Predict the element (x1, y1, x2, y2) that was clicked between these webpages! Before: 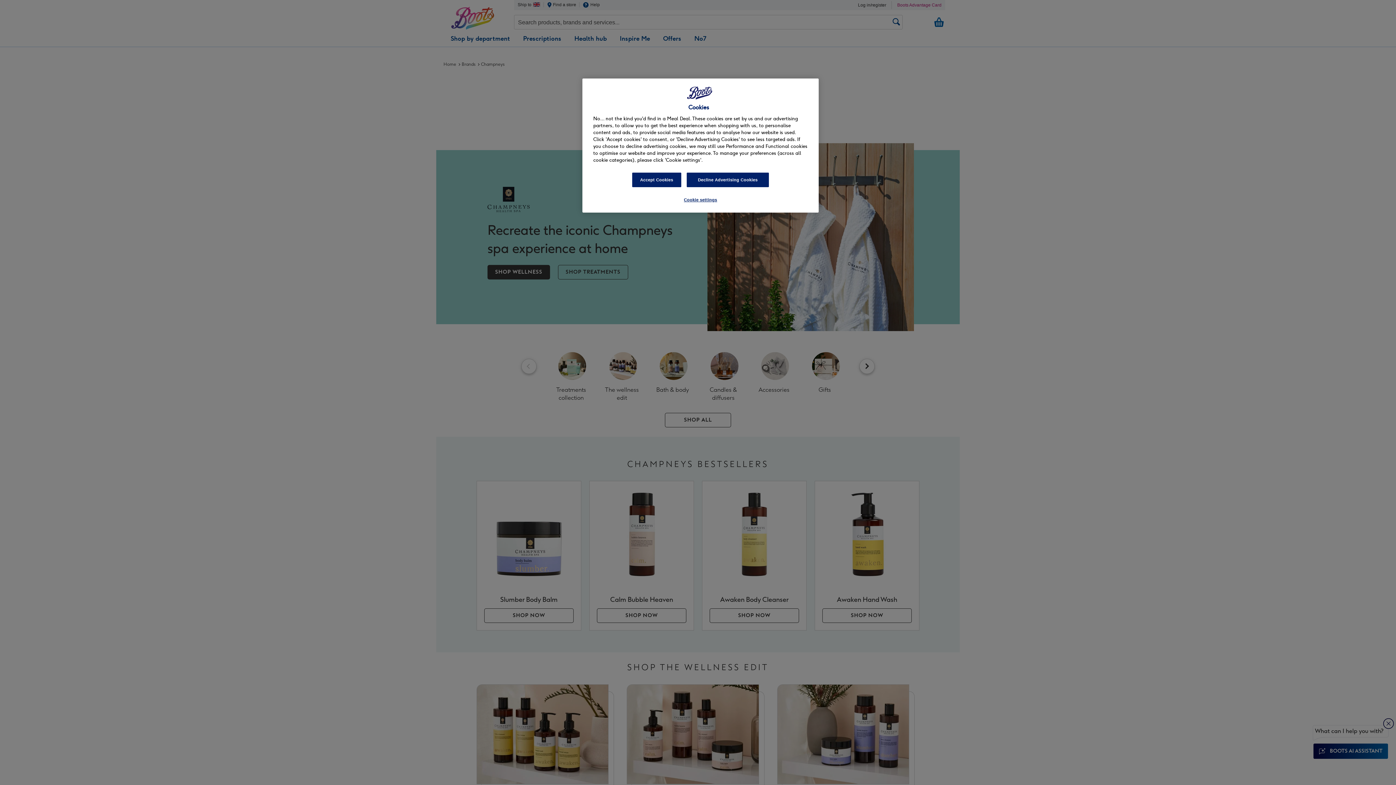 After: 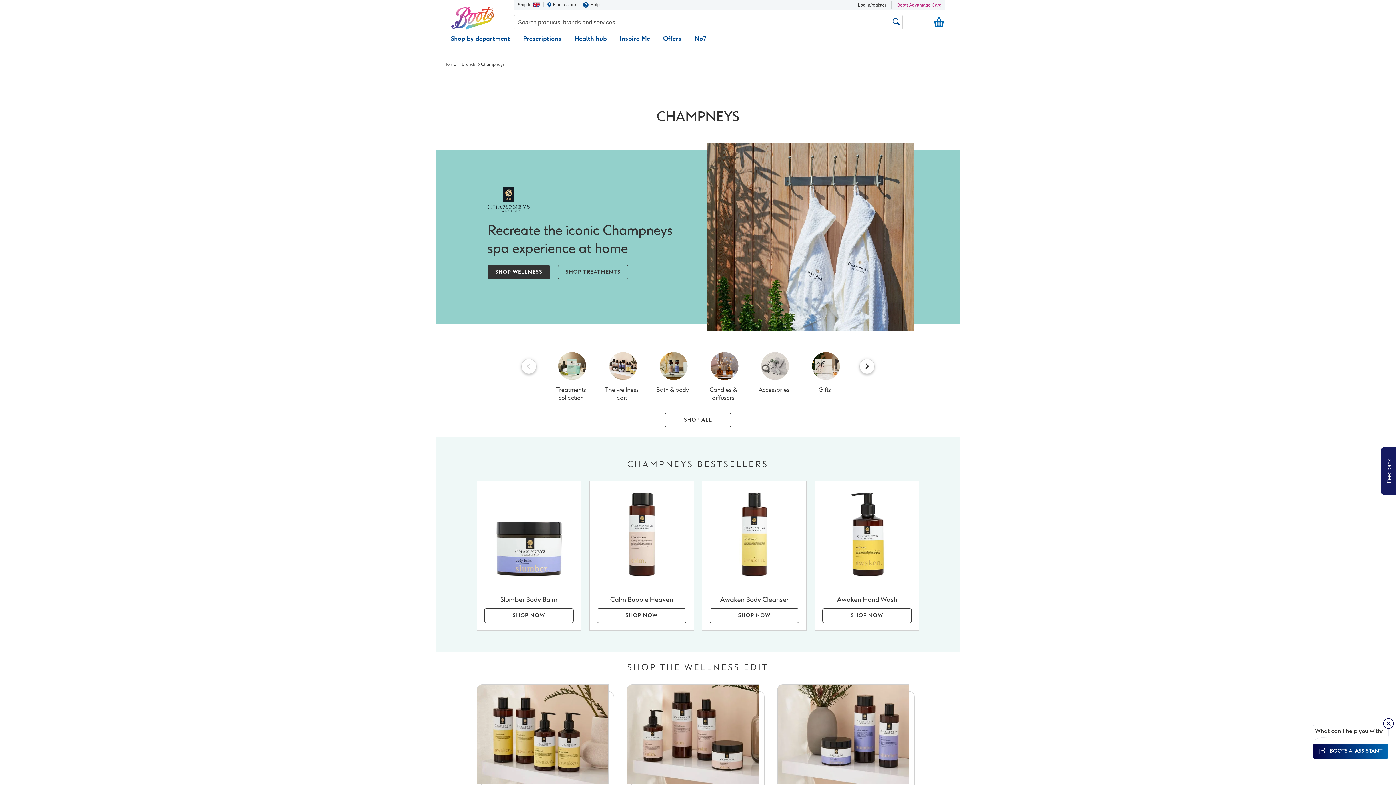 Action: label: Decline Advertising Cookies bbox: (686, 172, 769, 187)